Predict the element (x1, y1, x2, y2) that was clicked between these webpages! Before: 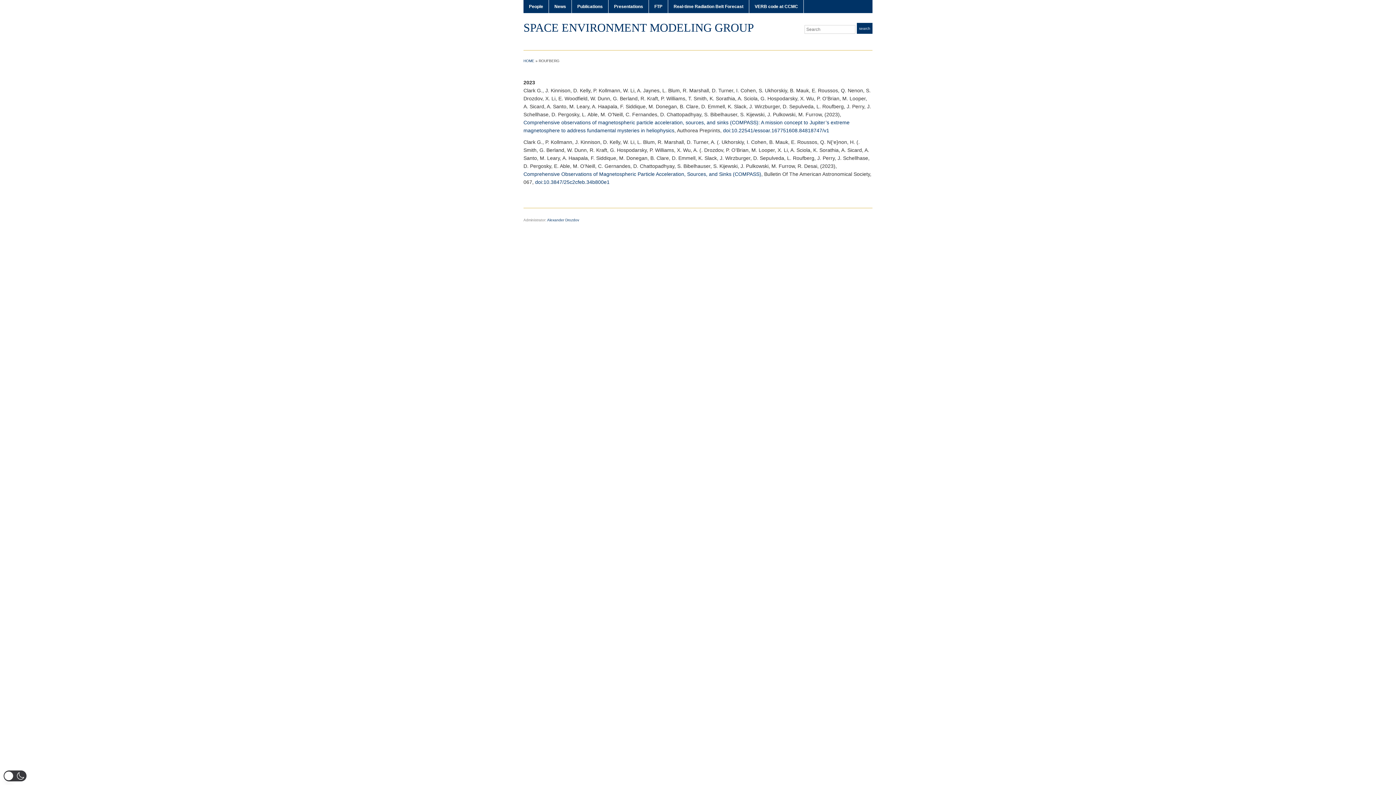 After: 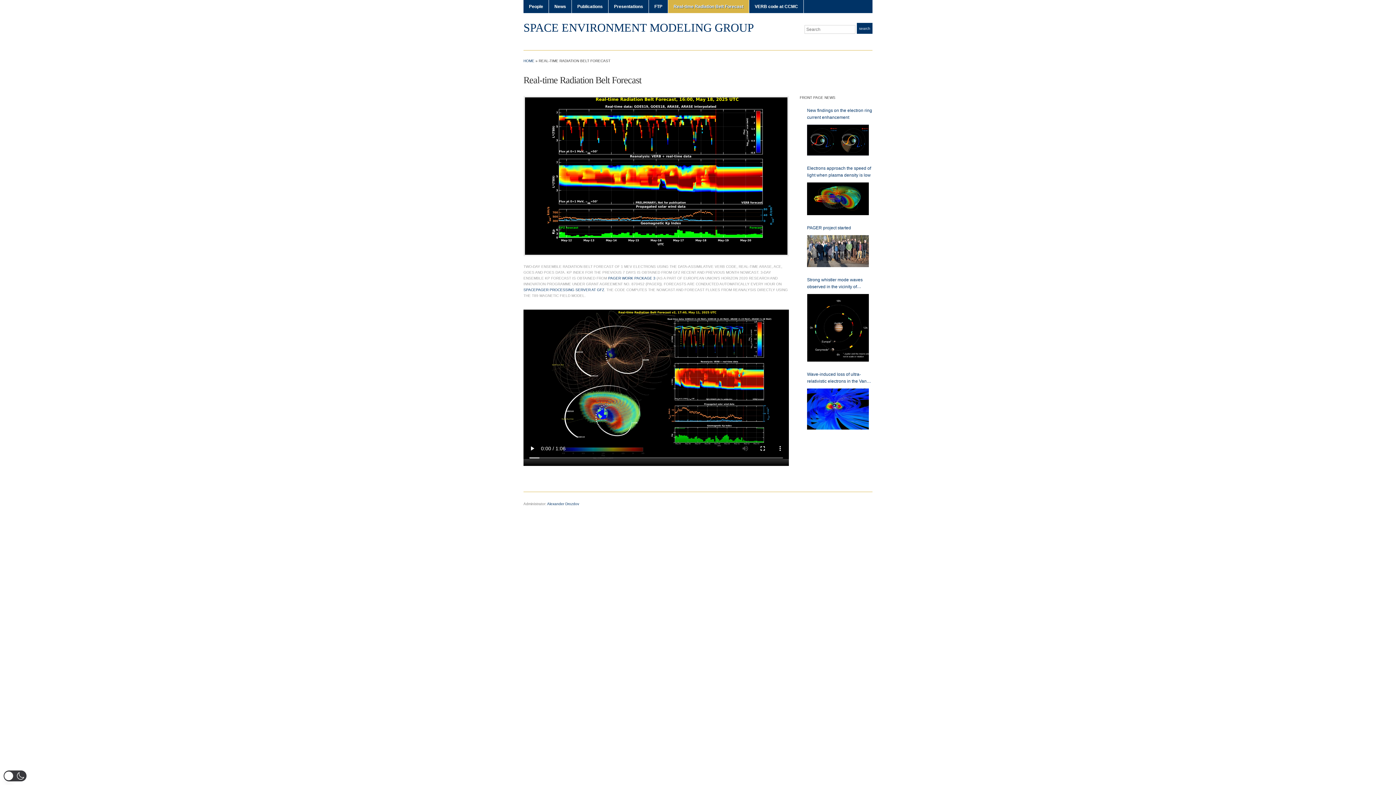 Action: label: Real-time Radiation Belt Forecast bbox: (668, 0, 749, 13)